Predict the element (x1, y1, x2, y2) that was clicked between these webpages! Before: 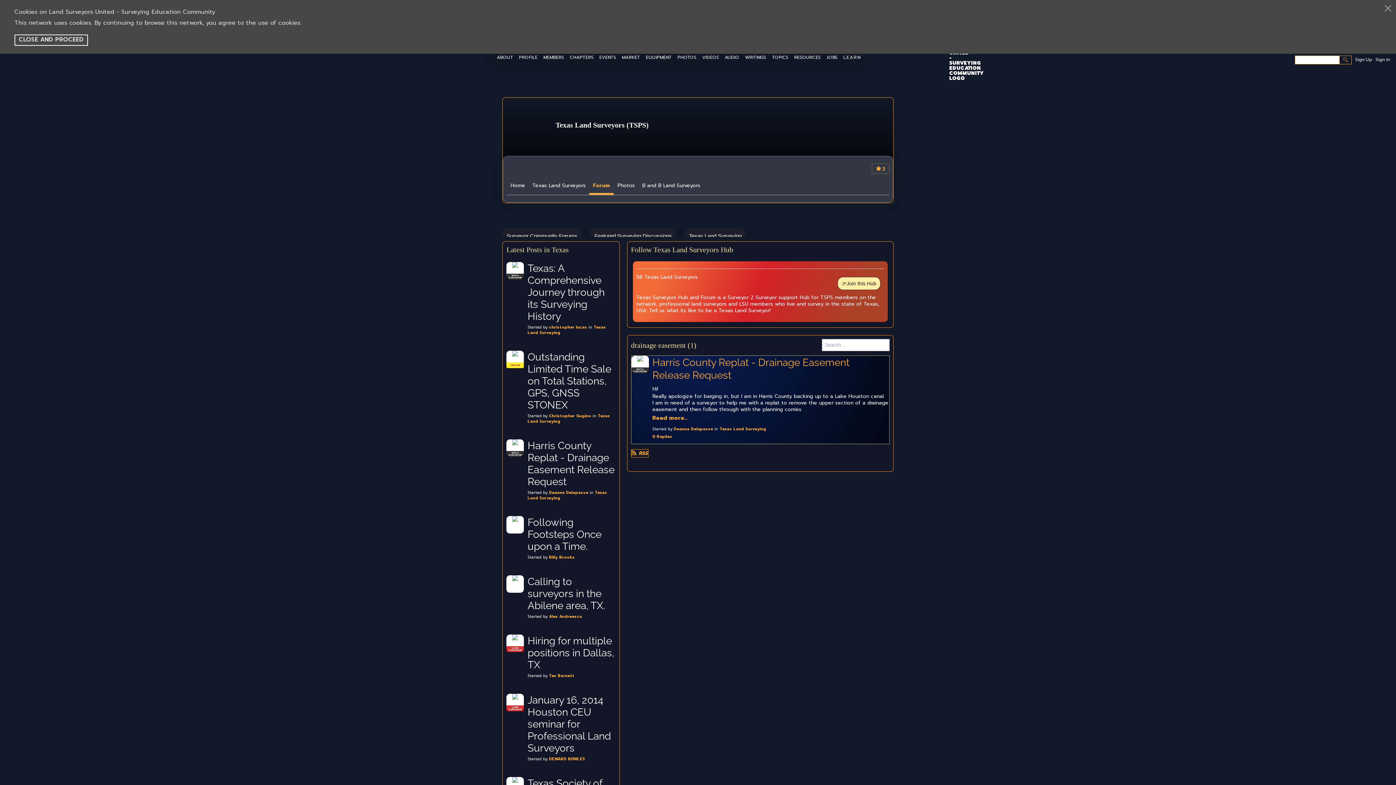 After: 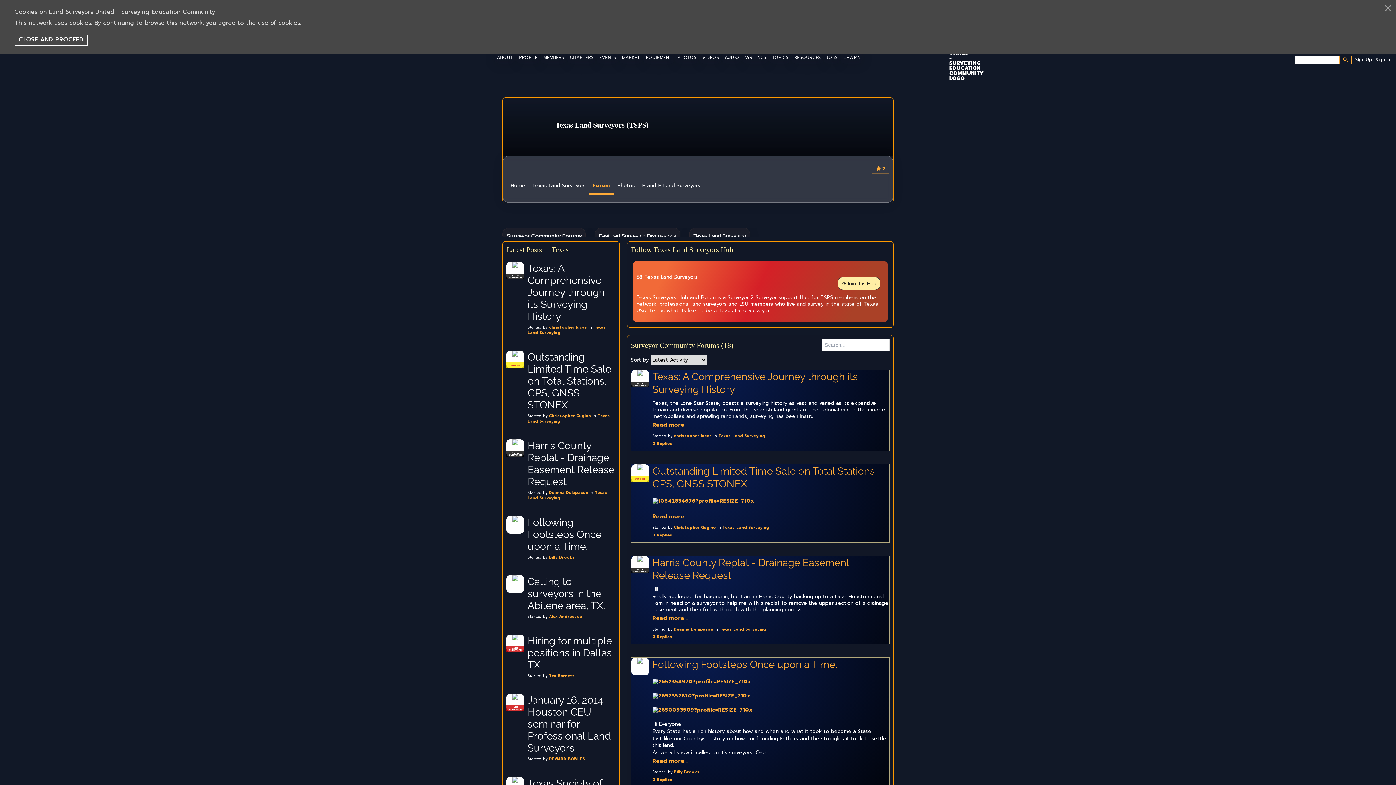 Action: bbox: (589, 178, 613, 194) label: Forum